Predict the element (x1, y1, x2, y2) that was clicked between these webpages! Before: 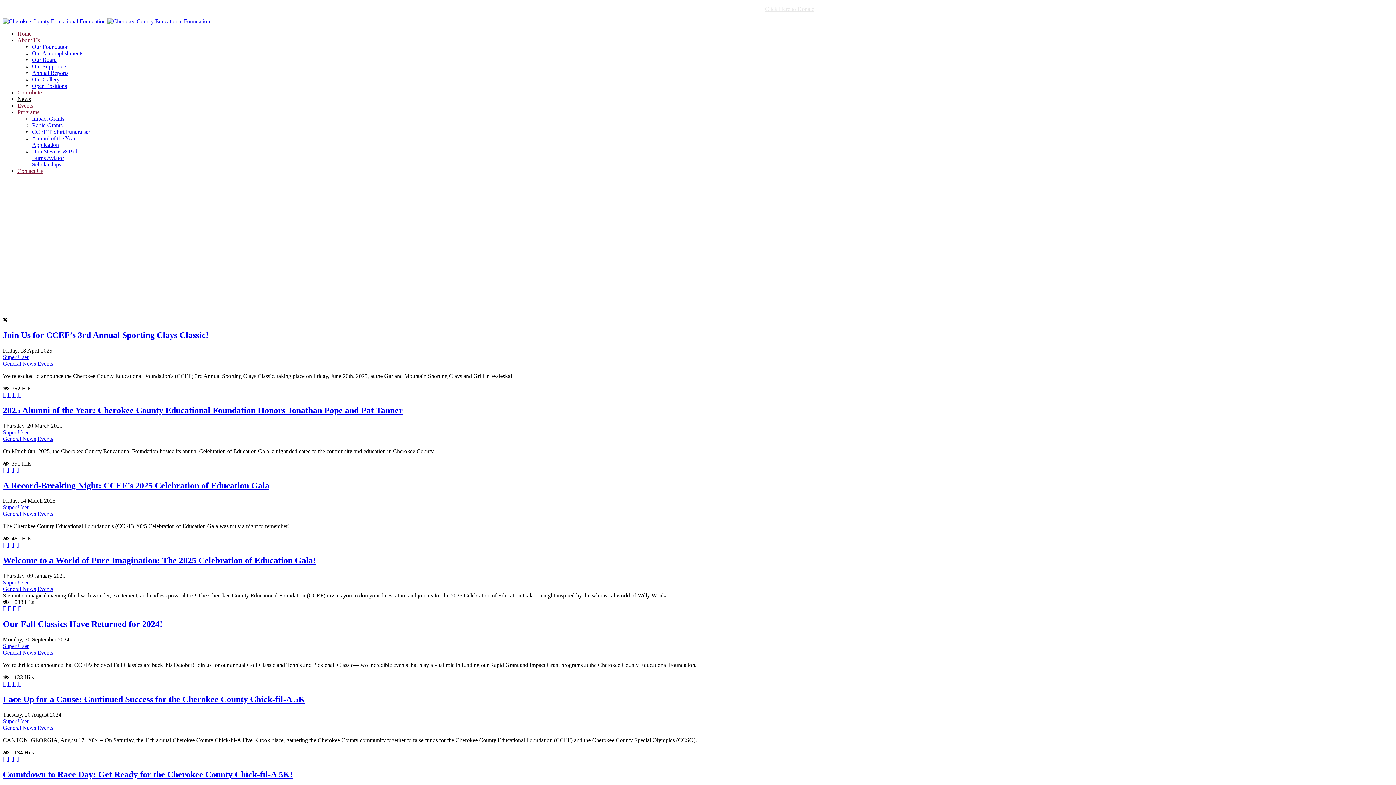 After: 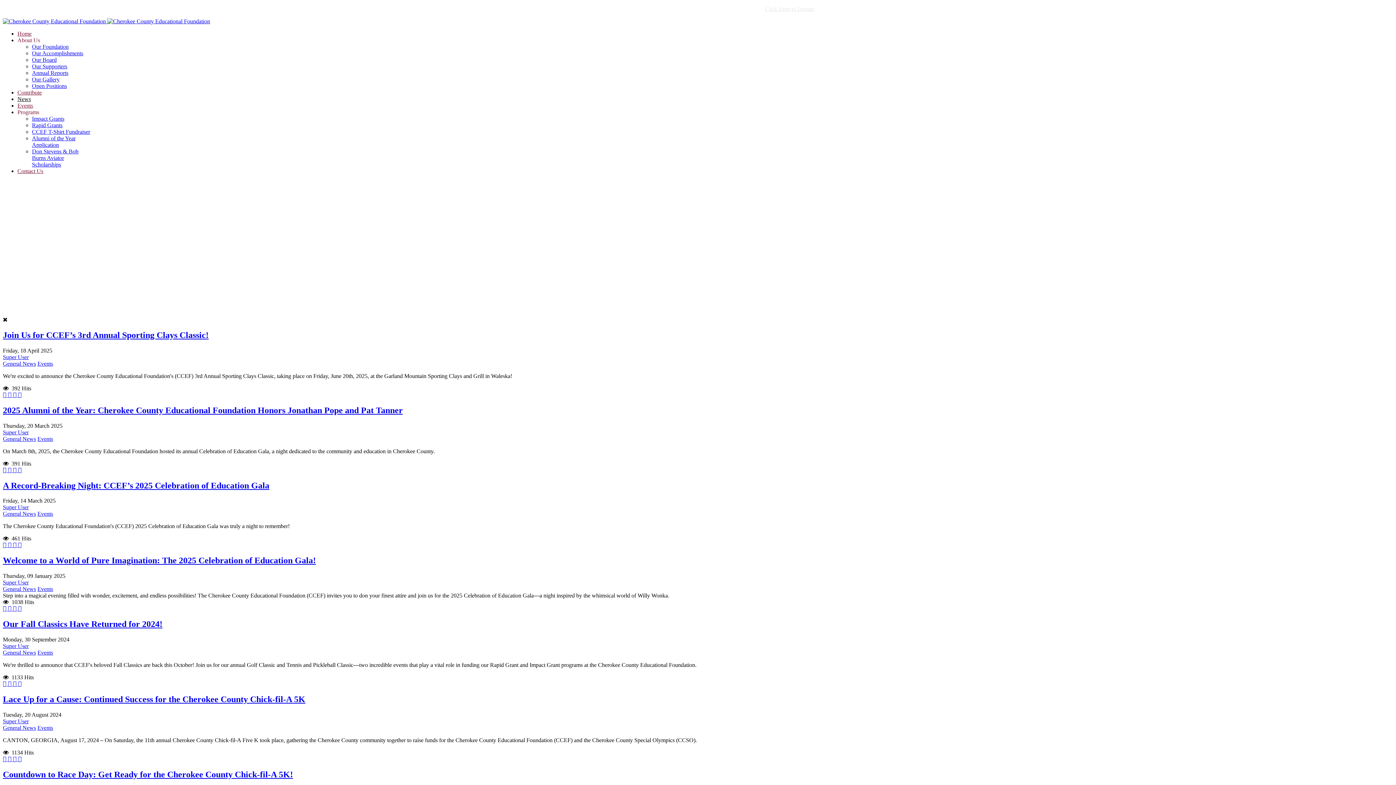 Action: bbox: (18, 467, 21, 473)